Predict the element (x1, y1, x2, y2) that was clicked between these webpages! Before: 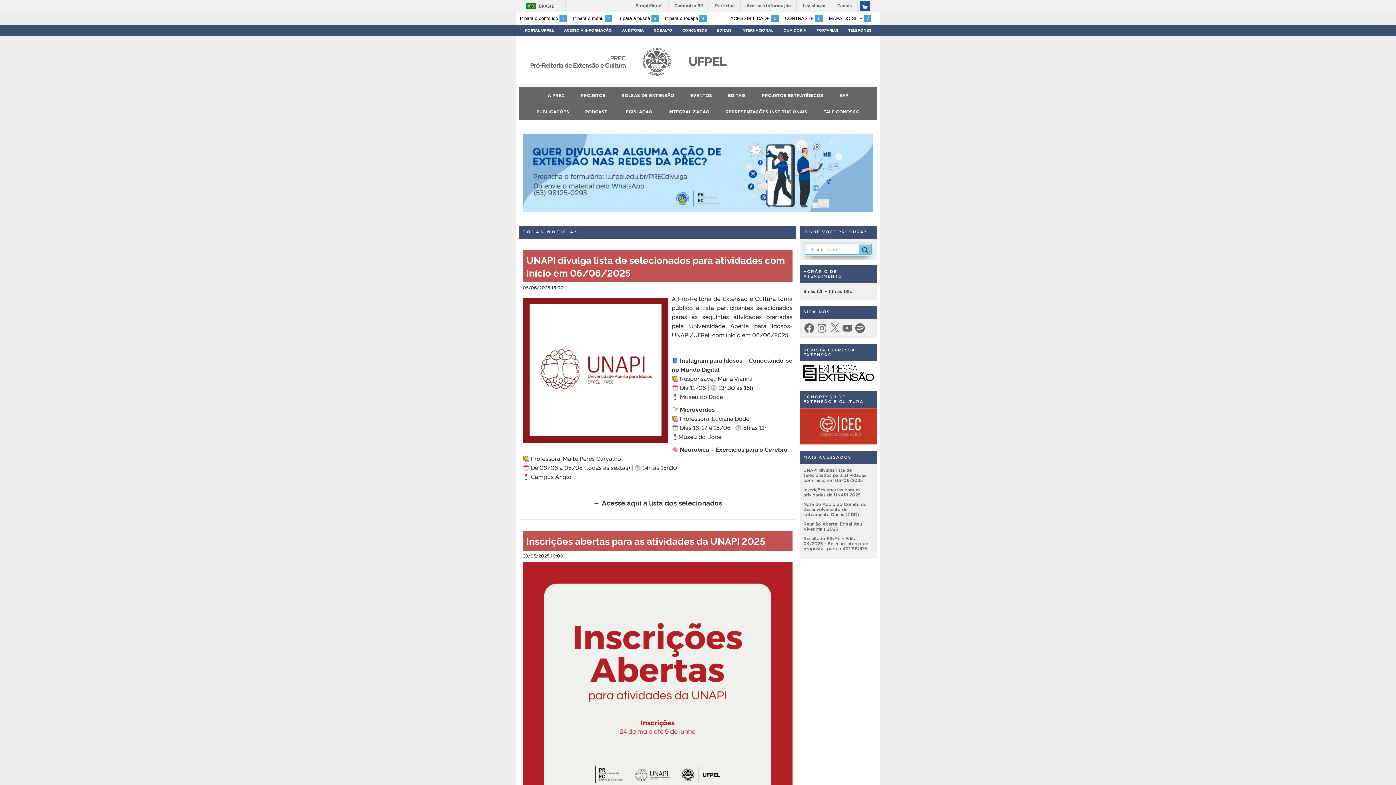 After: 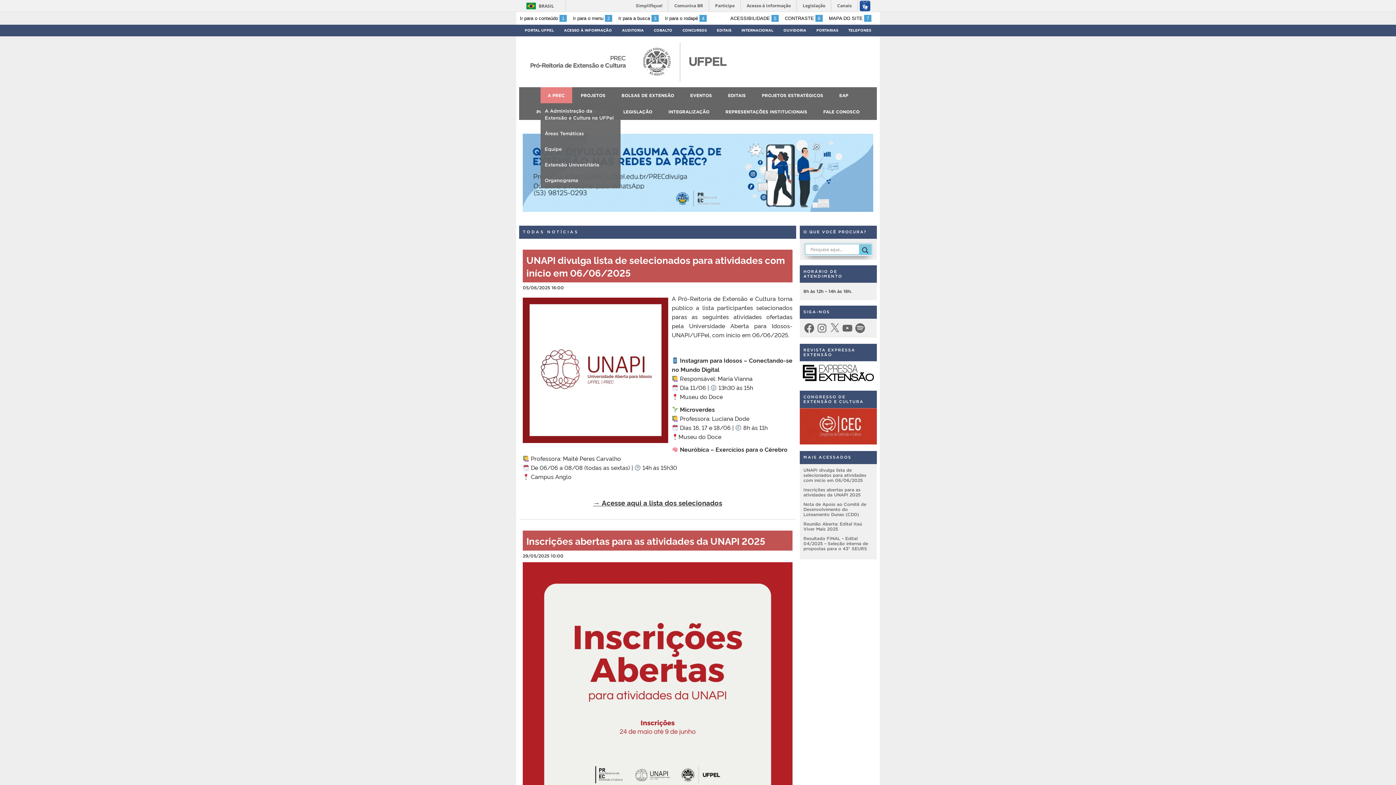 Action: label: A PREC bbox: (540, 87, 572, 103)